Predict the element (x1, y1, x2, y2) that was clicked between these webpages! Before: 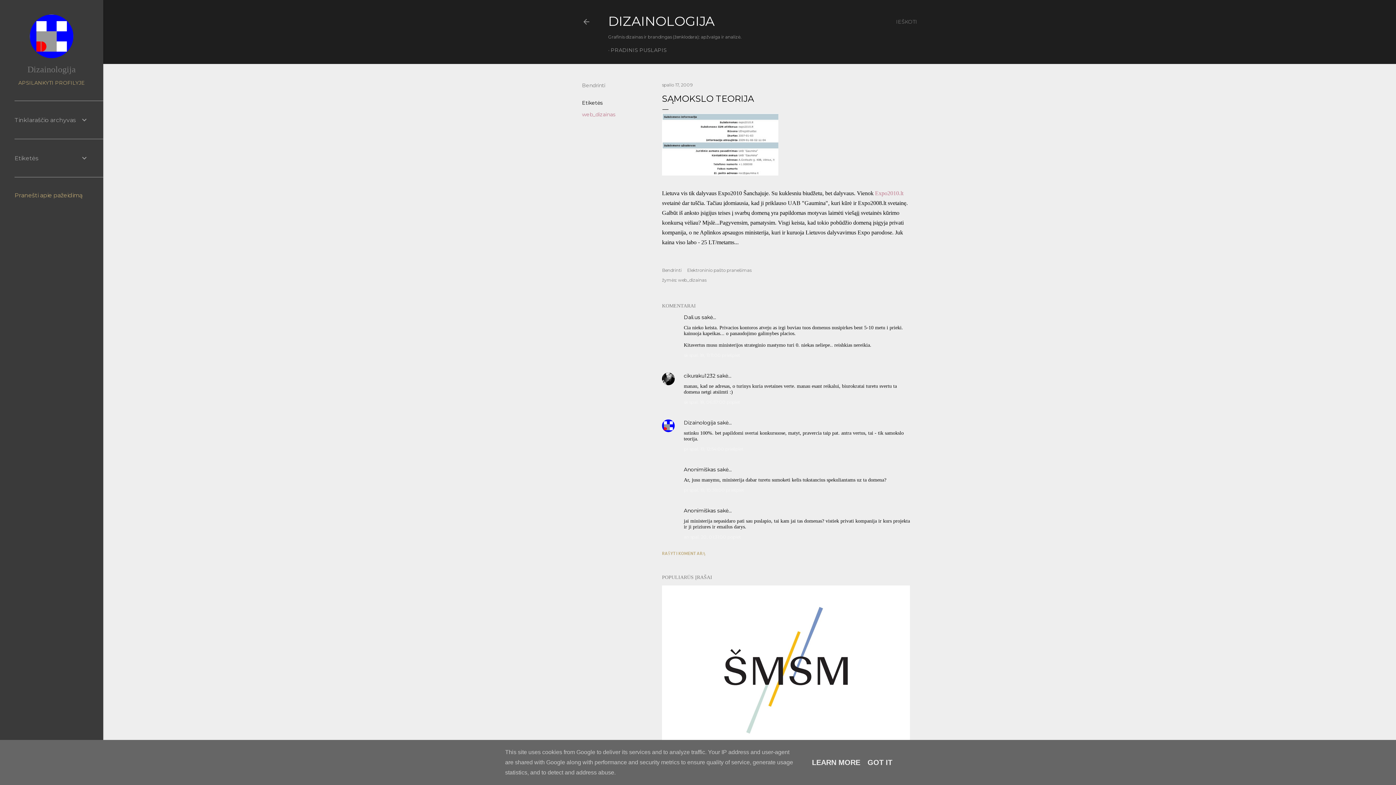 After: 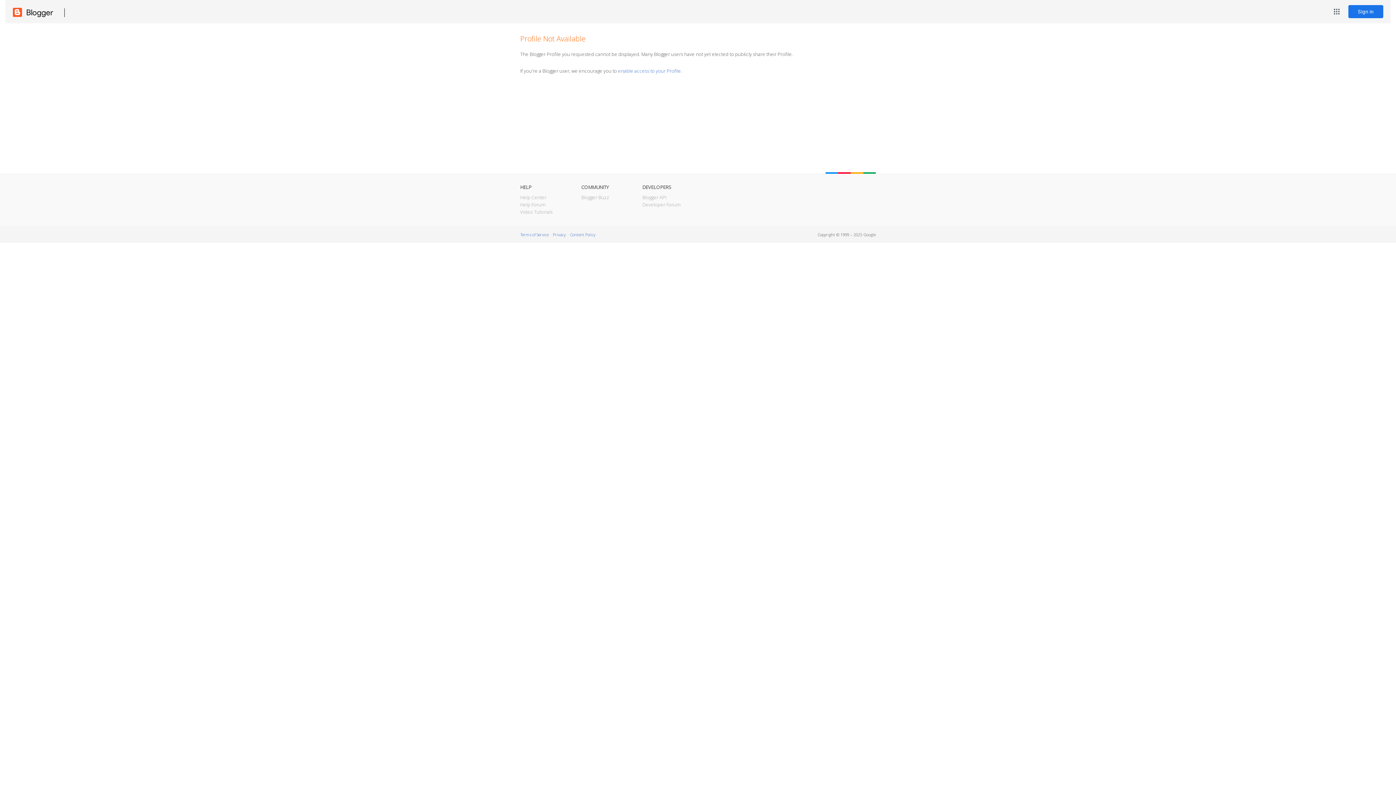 Action: label: cikuraku1232 bbox: (684, 372, 715, 379)